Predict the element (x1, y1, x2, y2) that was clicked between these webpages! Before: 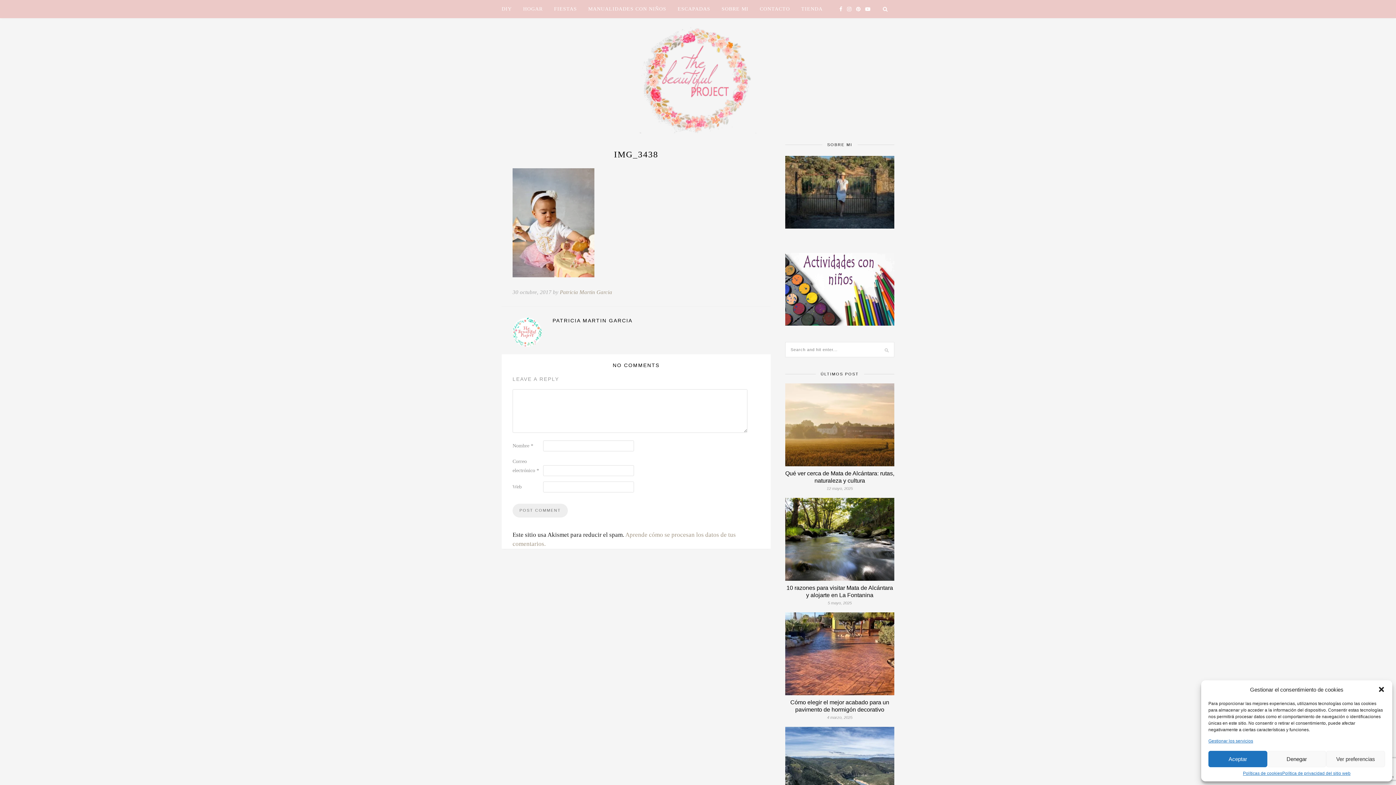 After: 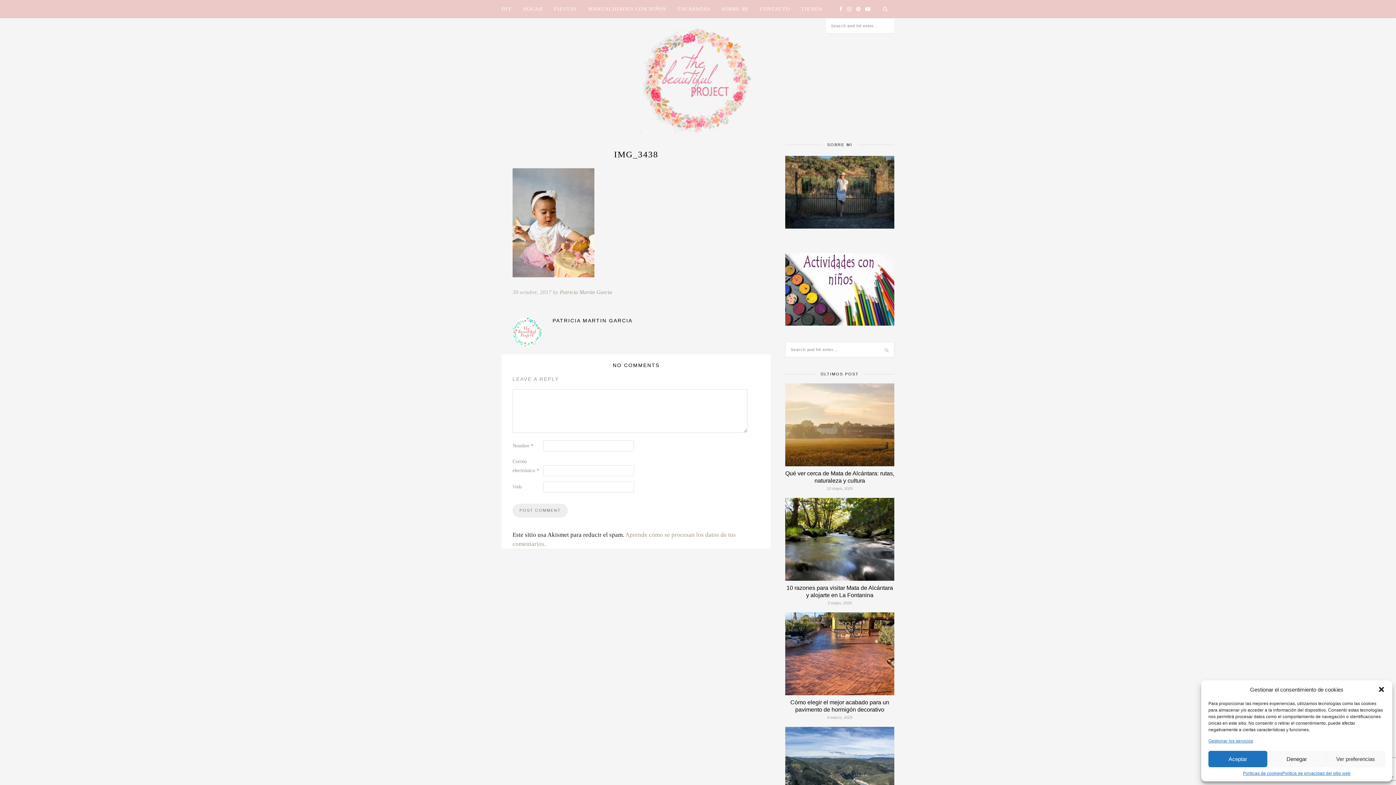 Action: bbox: (876, 0, 894, 18)